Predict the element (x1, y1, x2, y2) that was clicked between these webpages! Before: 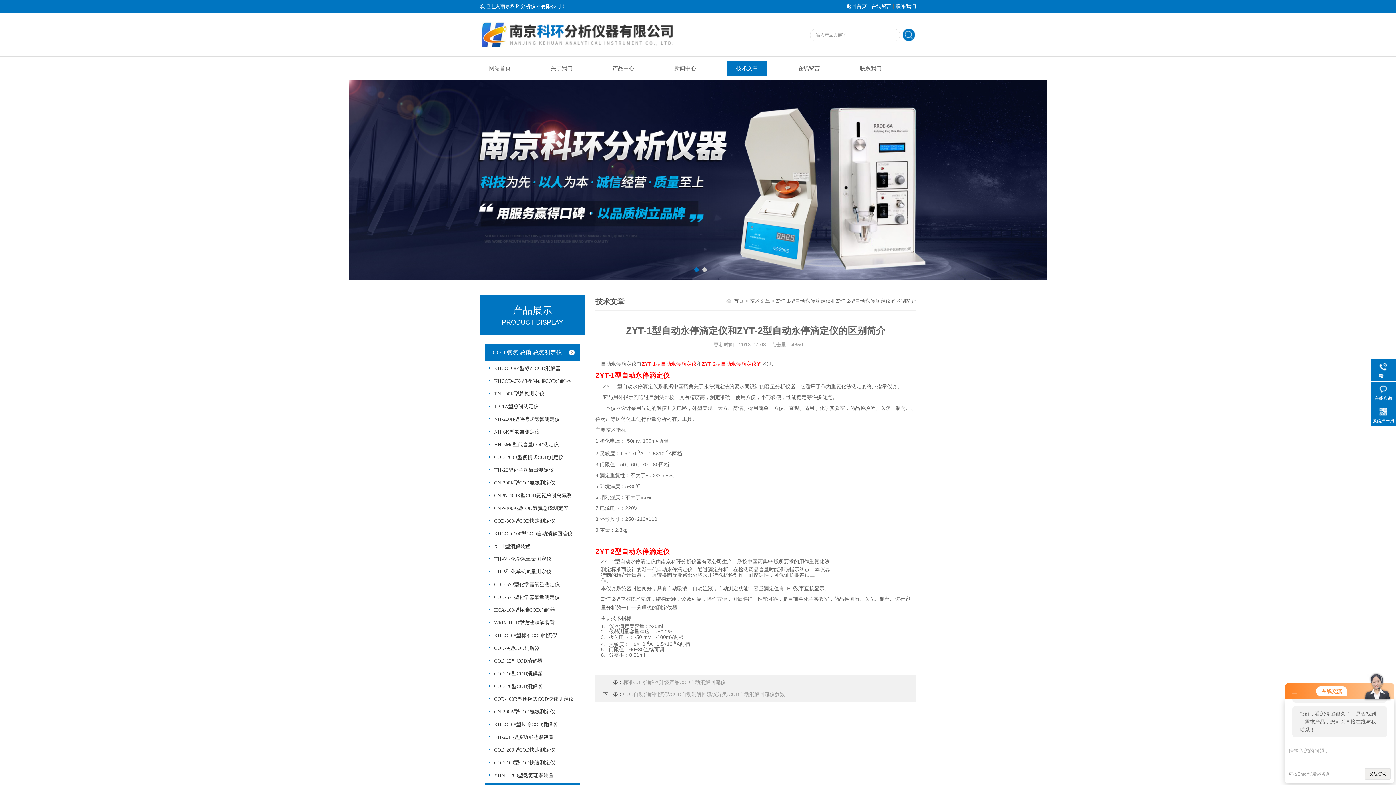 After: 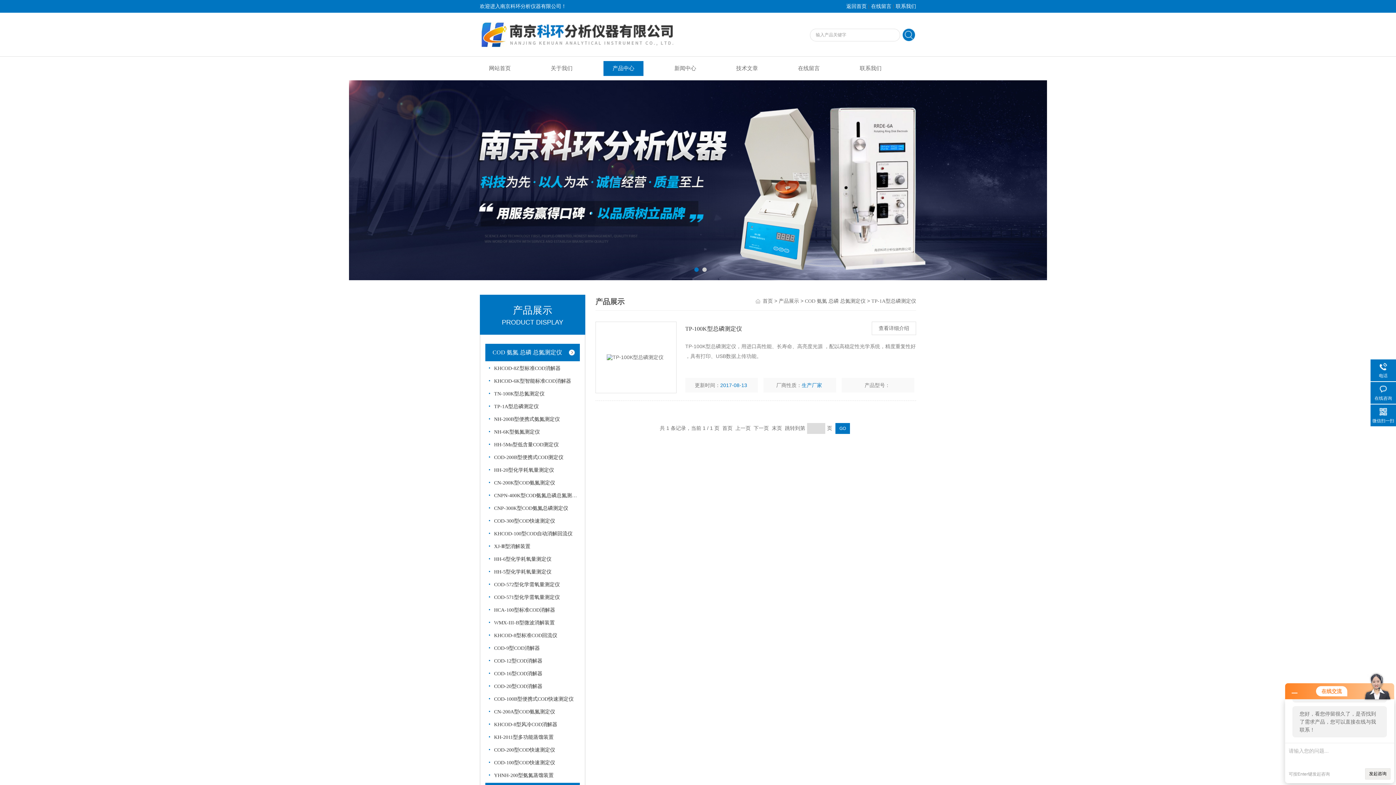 Action: bbox: (489, 399, 577, 412) label: TP-1A型总磷测定仪